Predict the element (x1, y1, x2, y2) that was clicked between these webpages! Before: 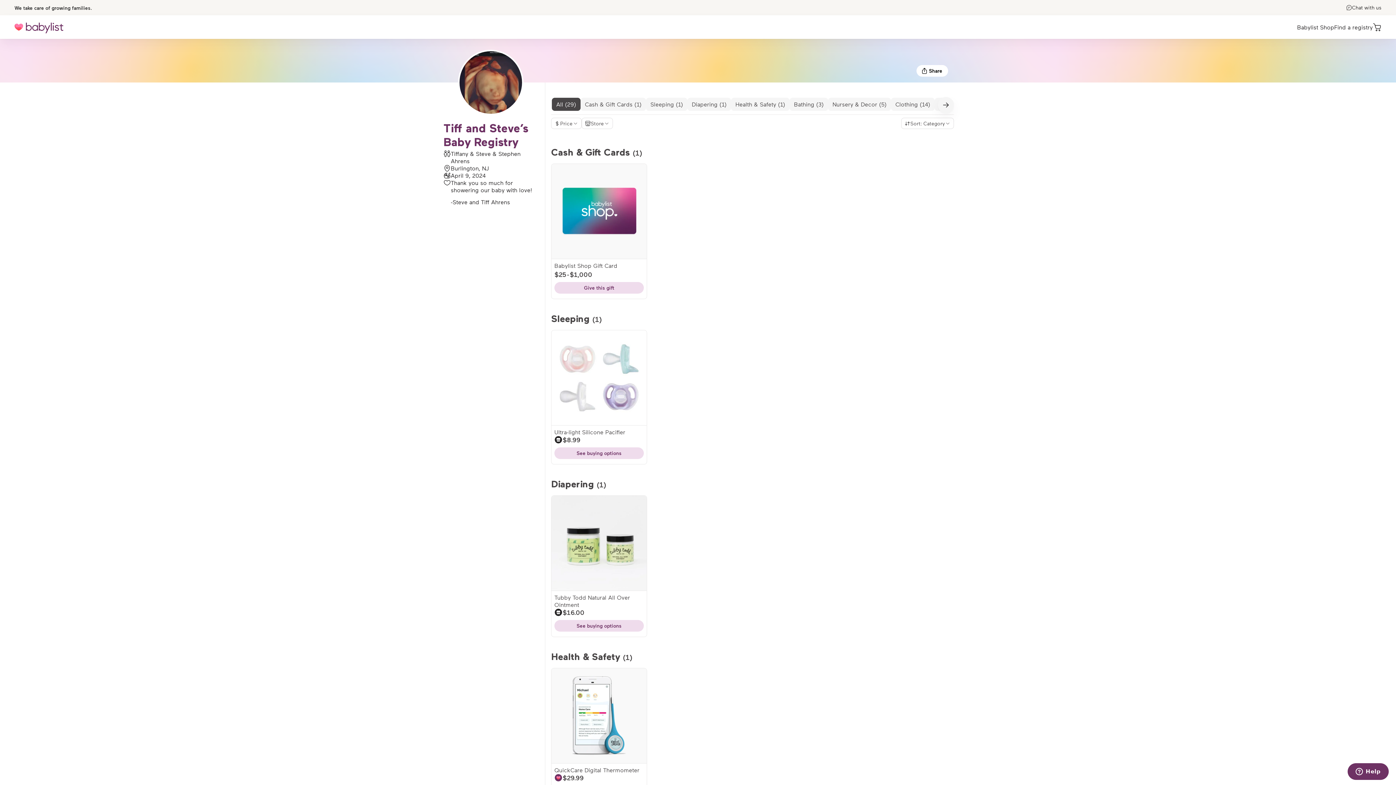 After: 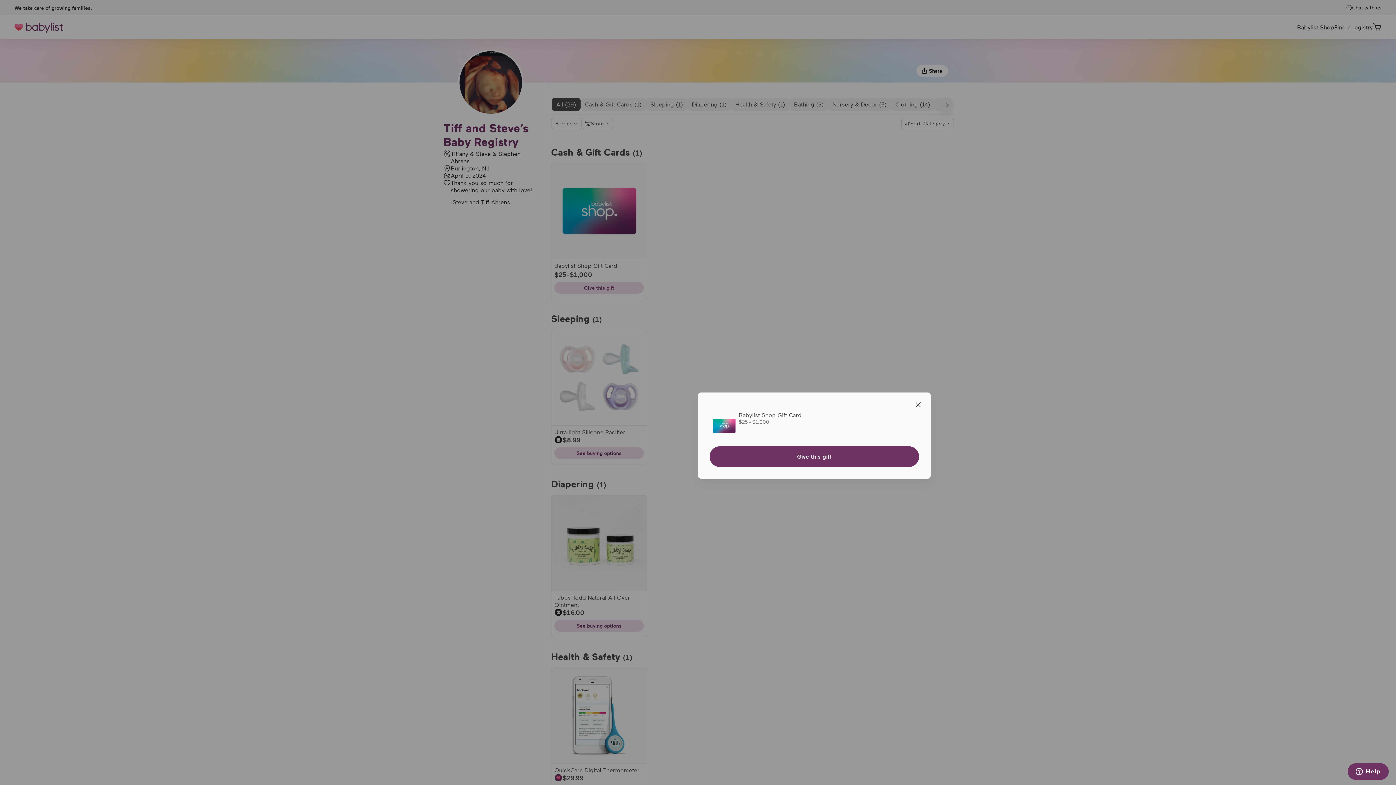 Action: label: Give this gift bbox: (554, 282, 643, 293)